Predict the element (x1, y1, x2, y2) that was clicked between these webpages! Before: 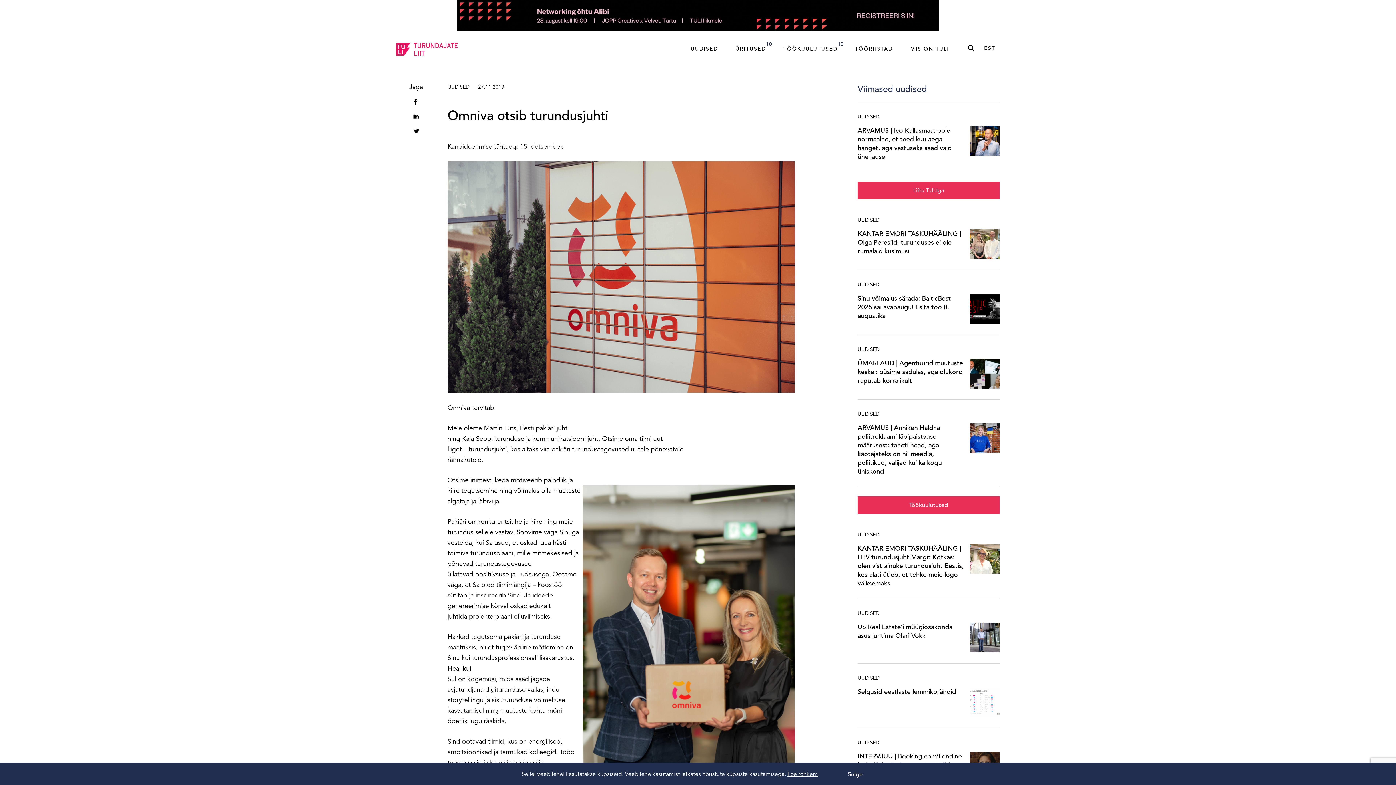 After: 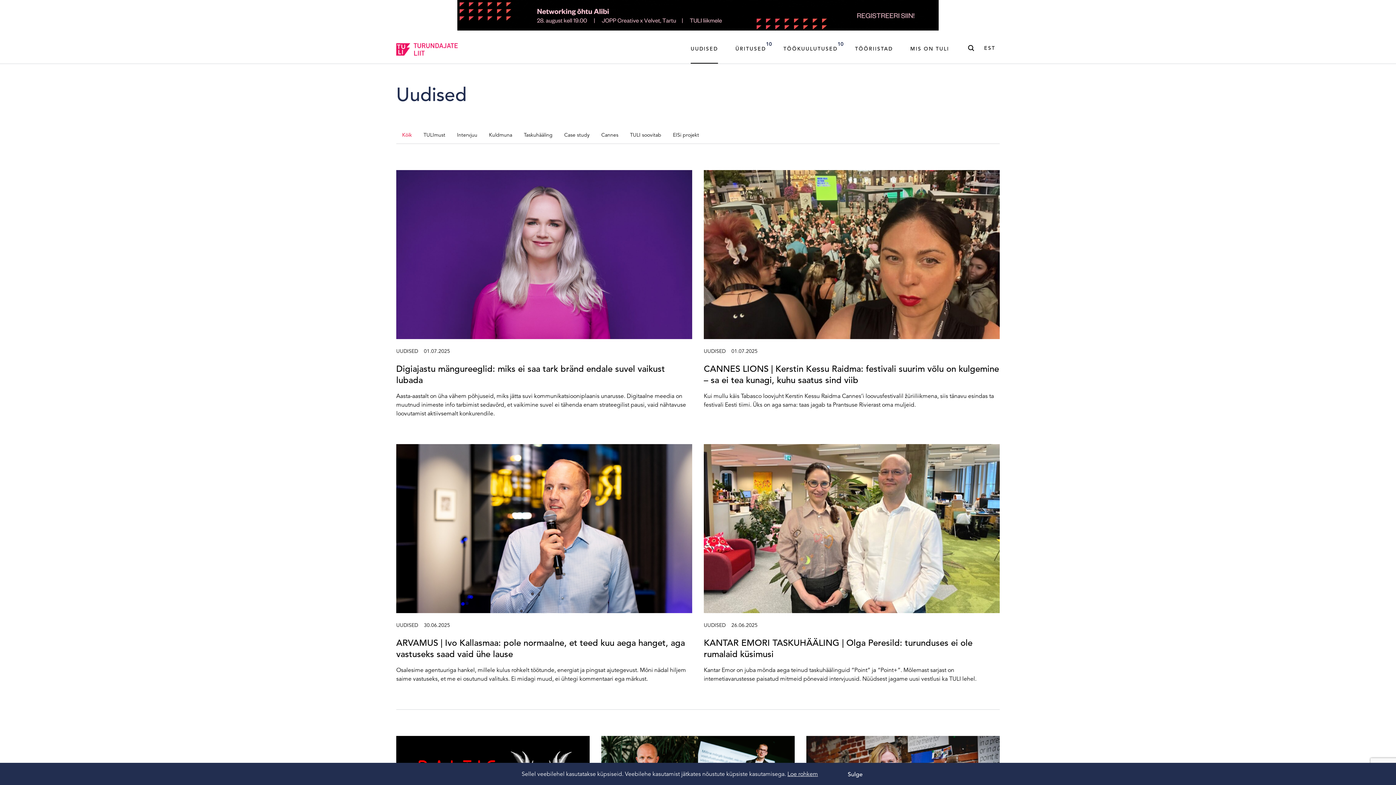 Action: label: UUDISED bbox: (857, 113, 879, 119)